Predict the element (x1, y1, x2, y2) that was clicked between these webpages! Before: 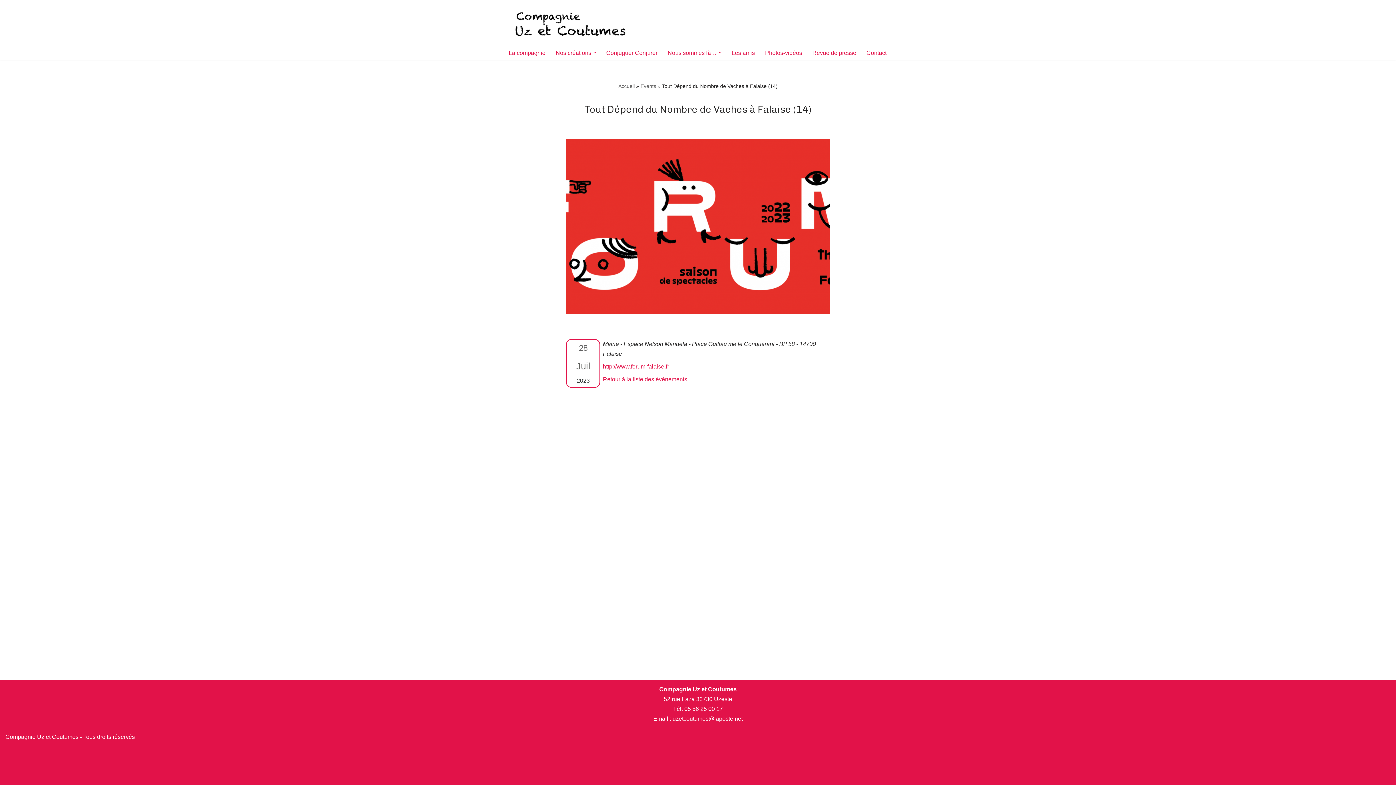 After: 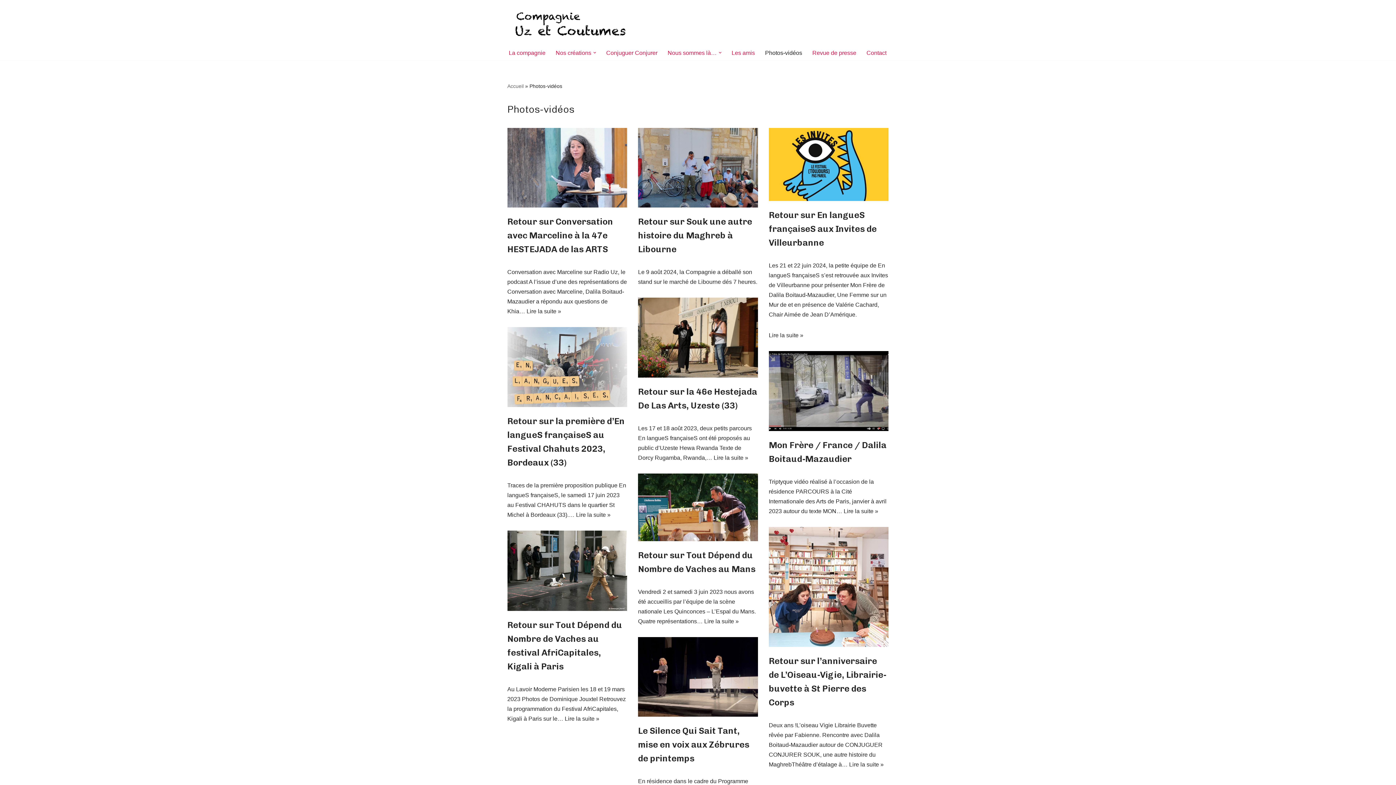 Action: label: Photos-vidéos bbox: (765, 47, 802, 57)